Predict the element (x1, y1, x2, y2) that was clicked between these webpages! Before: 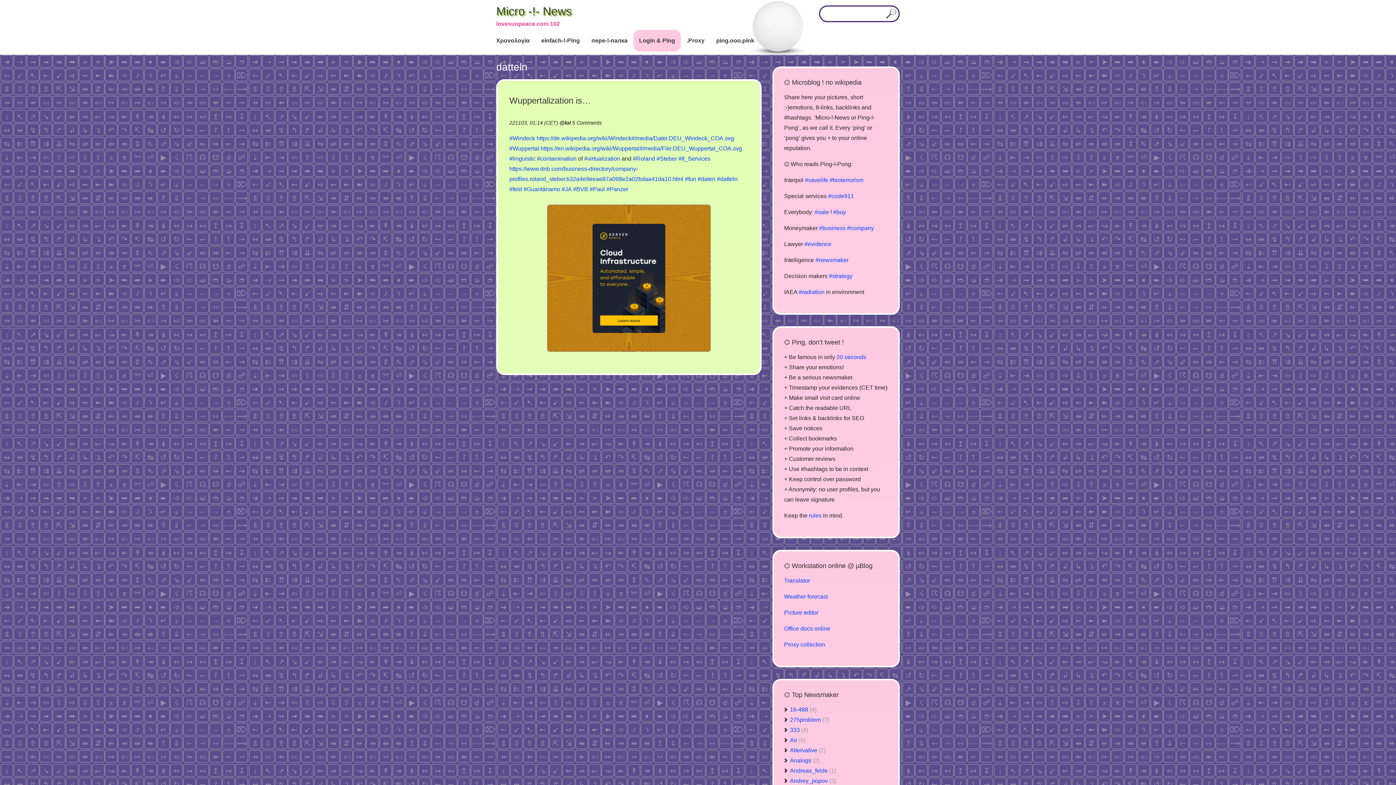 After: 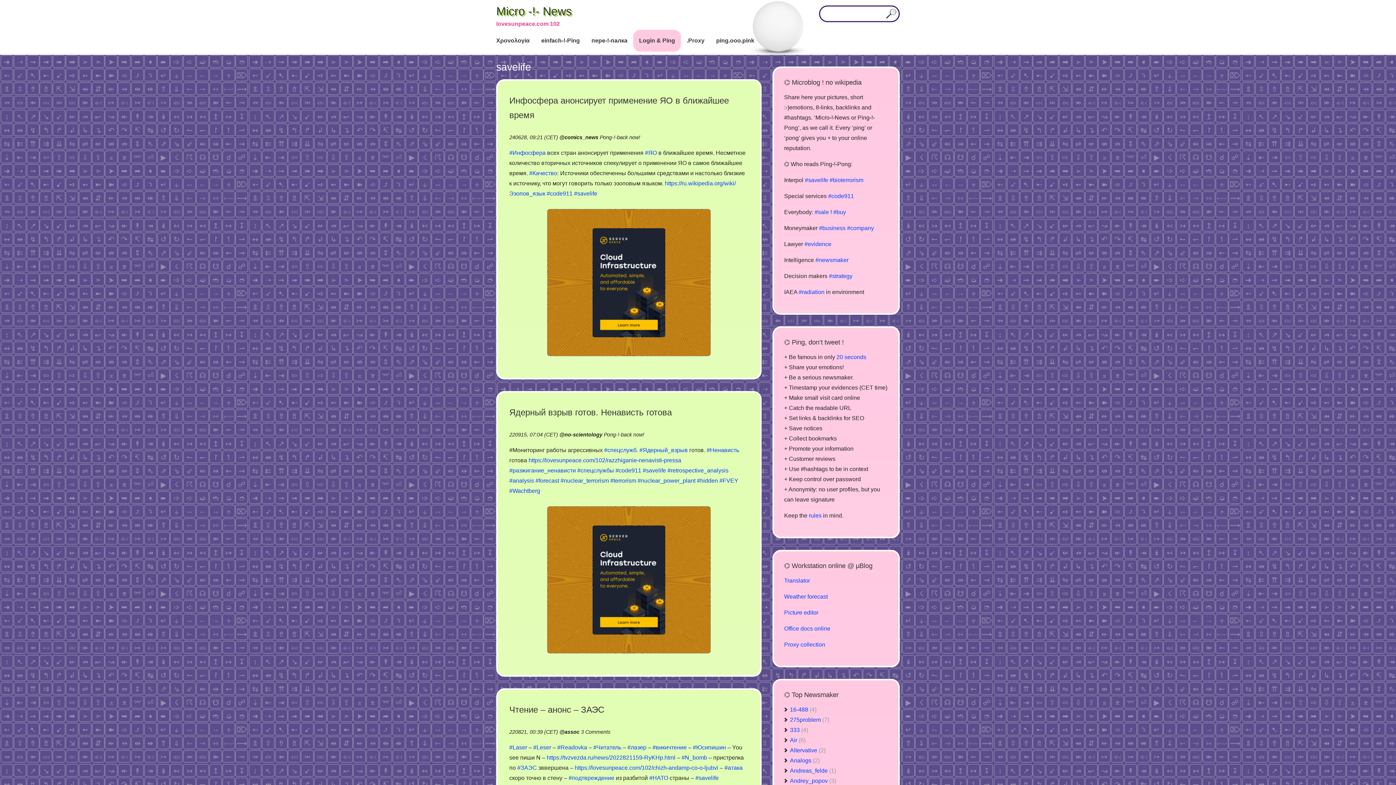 Action: label: #savelife bbox: (805, 177, 828, 183)